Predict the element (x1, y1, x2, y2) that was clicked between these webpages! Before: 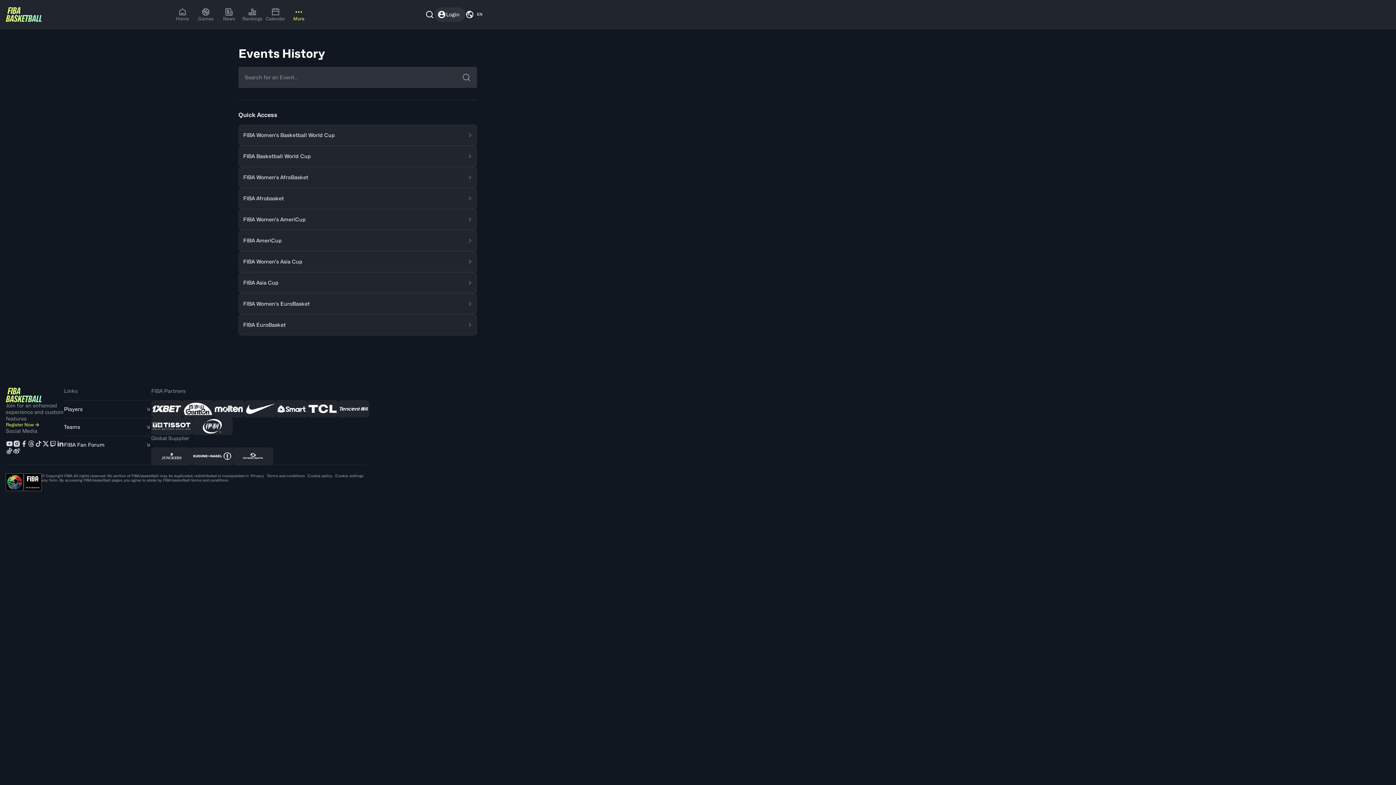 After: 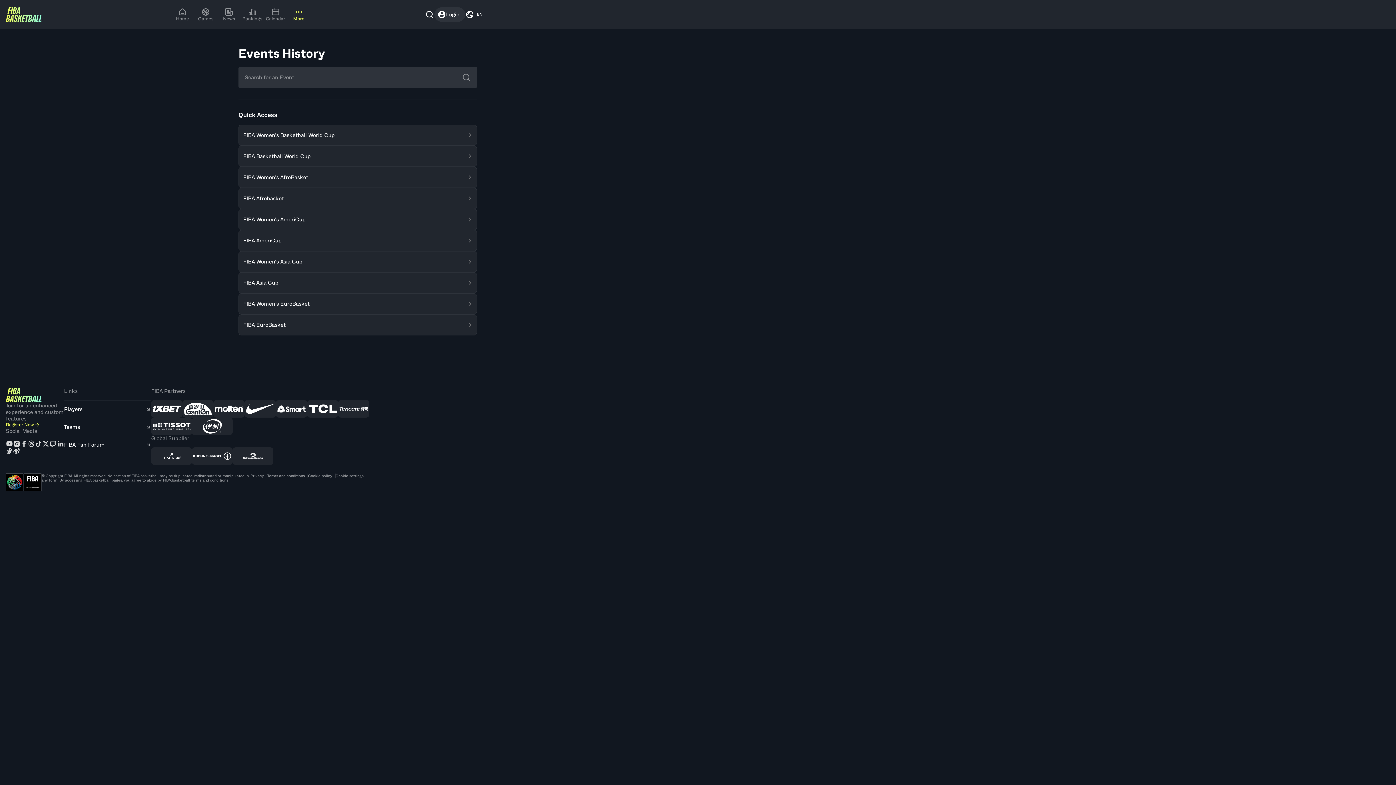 Action: label: 1xBet bbox: (151, 400, 182, 417)